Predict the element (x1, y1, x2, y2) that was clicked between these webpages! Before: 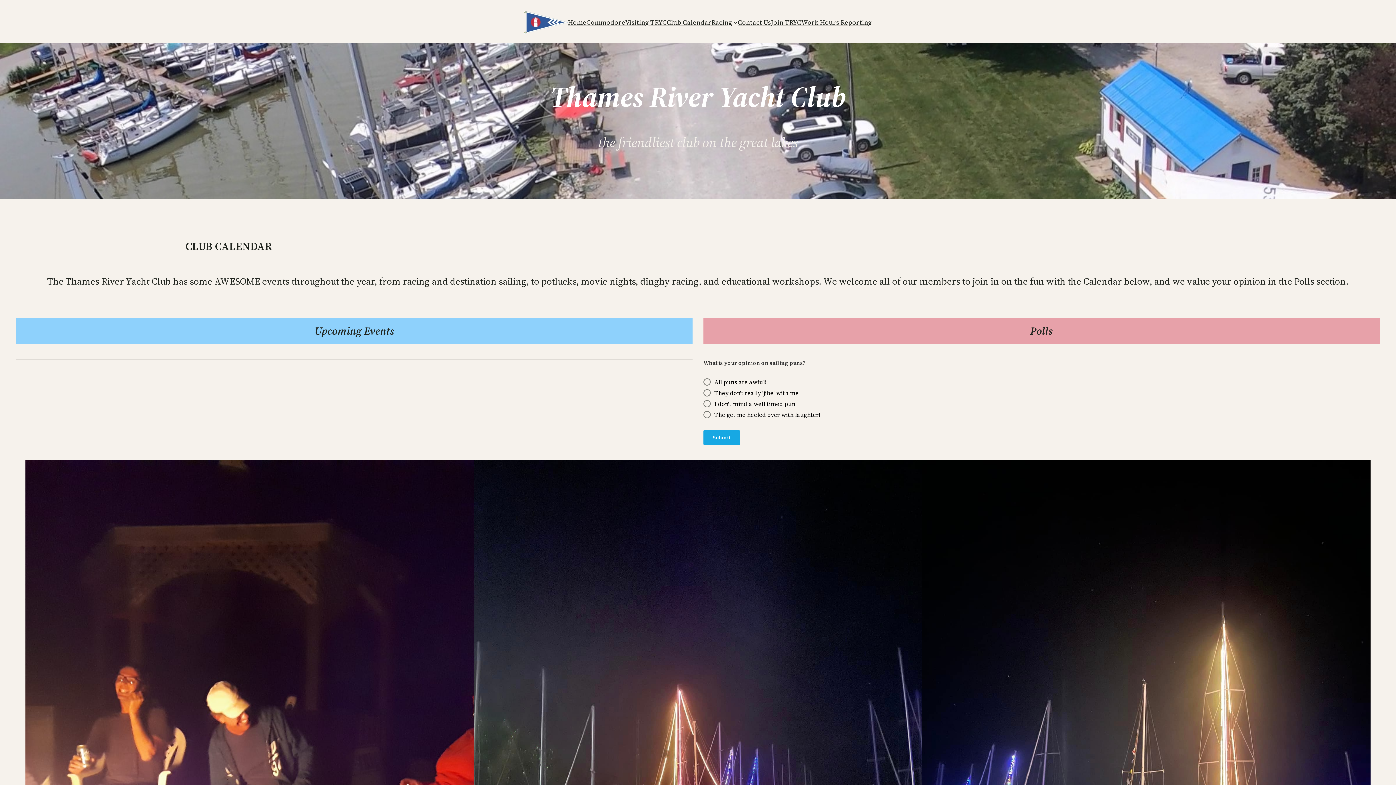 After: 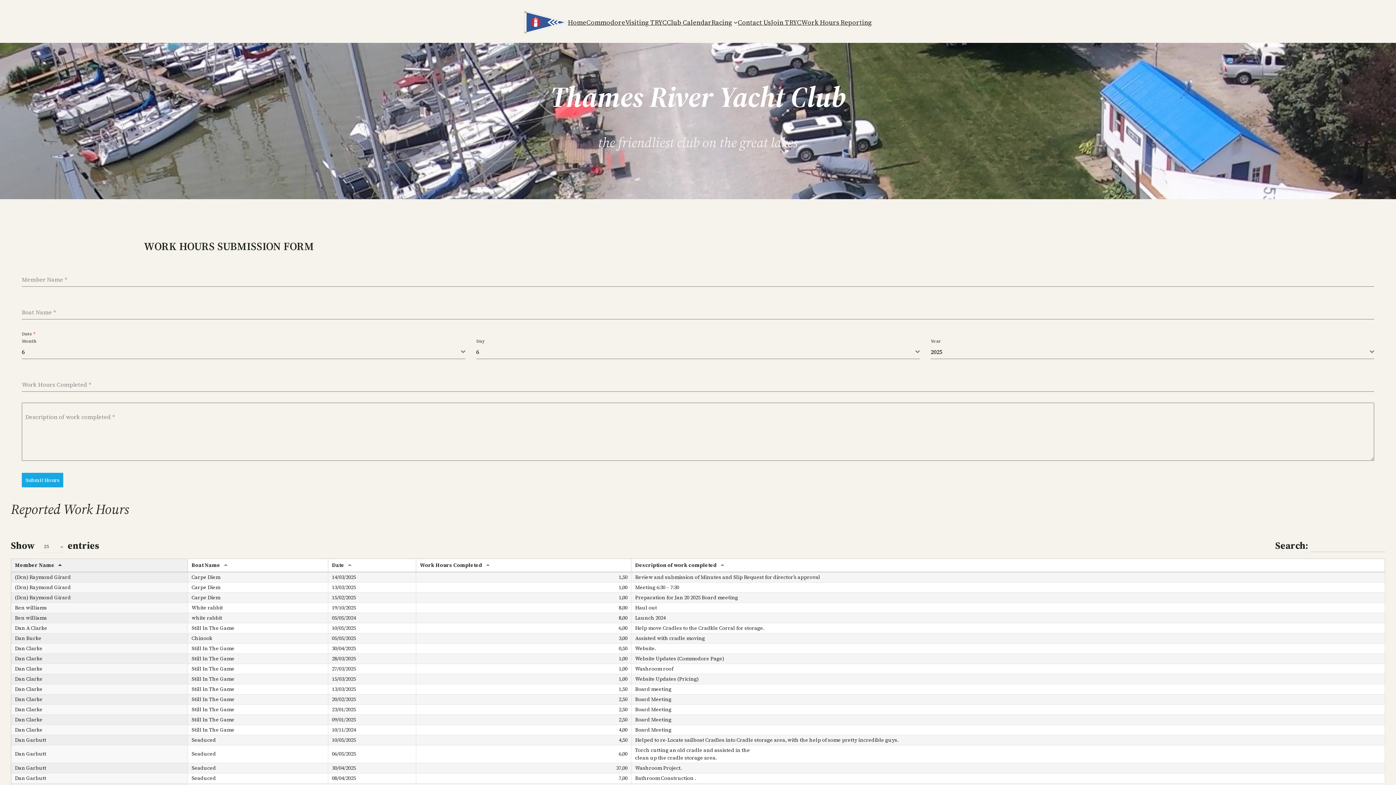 Action: label: Work Hours Reporting bbox: (801, 17, 872, 27)